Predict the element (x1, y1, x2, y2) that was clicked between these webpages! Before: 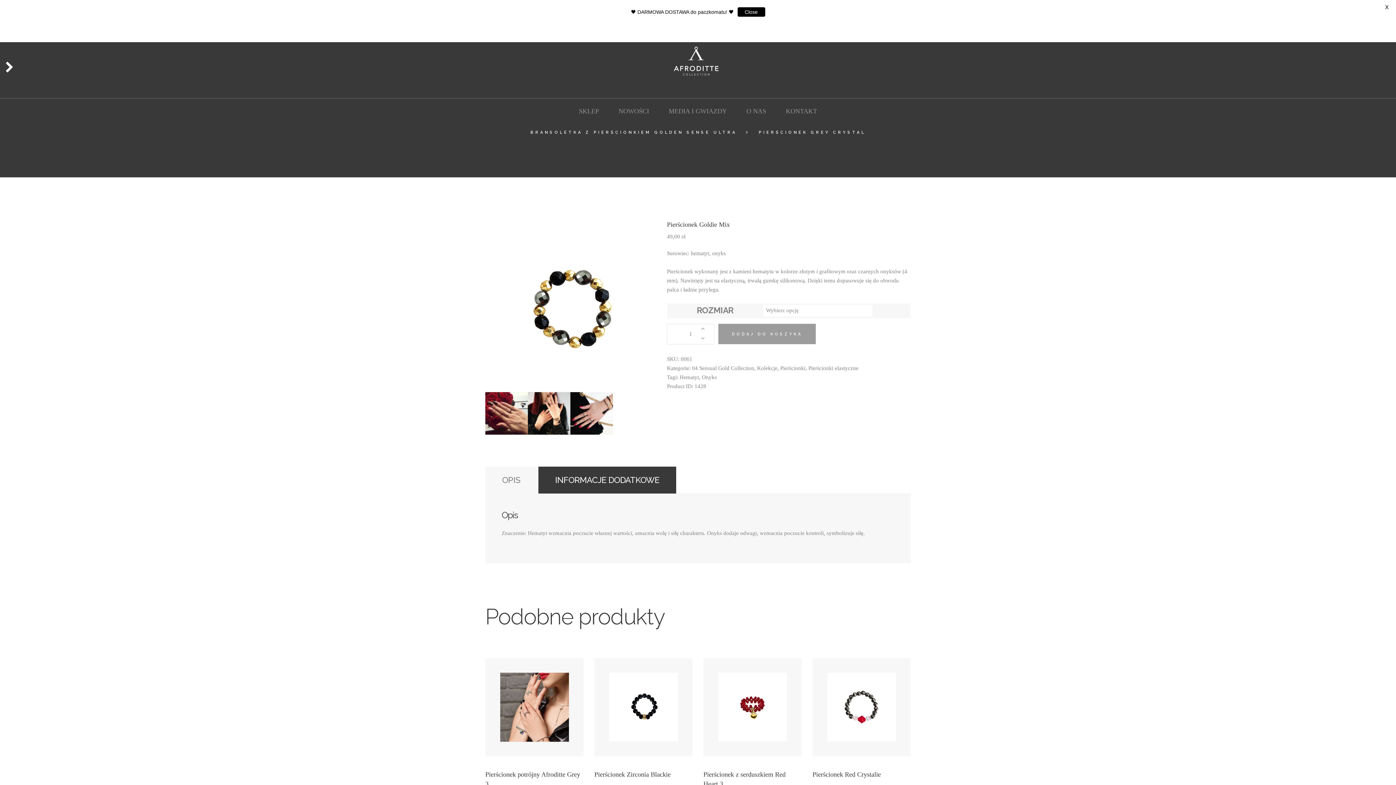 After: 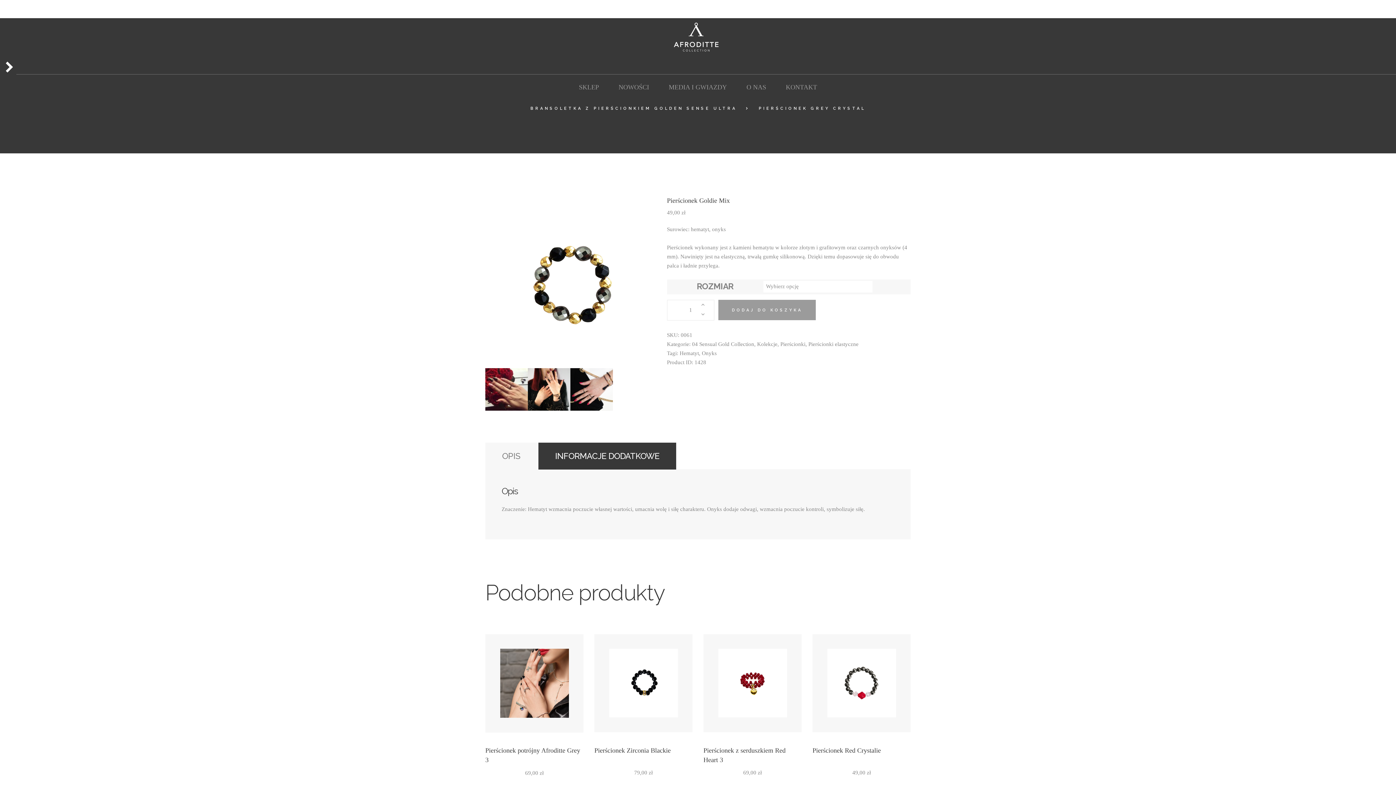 Action: bbox: (737, 7, 765, 16) label: Close